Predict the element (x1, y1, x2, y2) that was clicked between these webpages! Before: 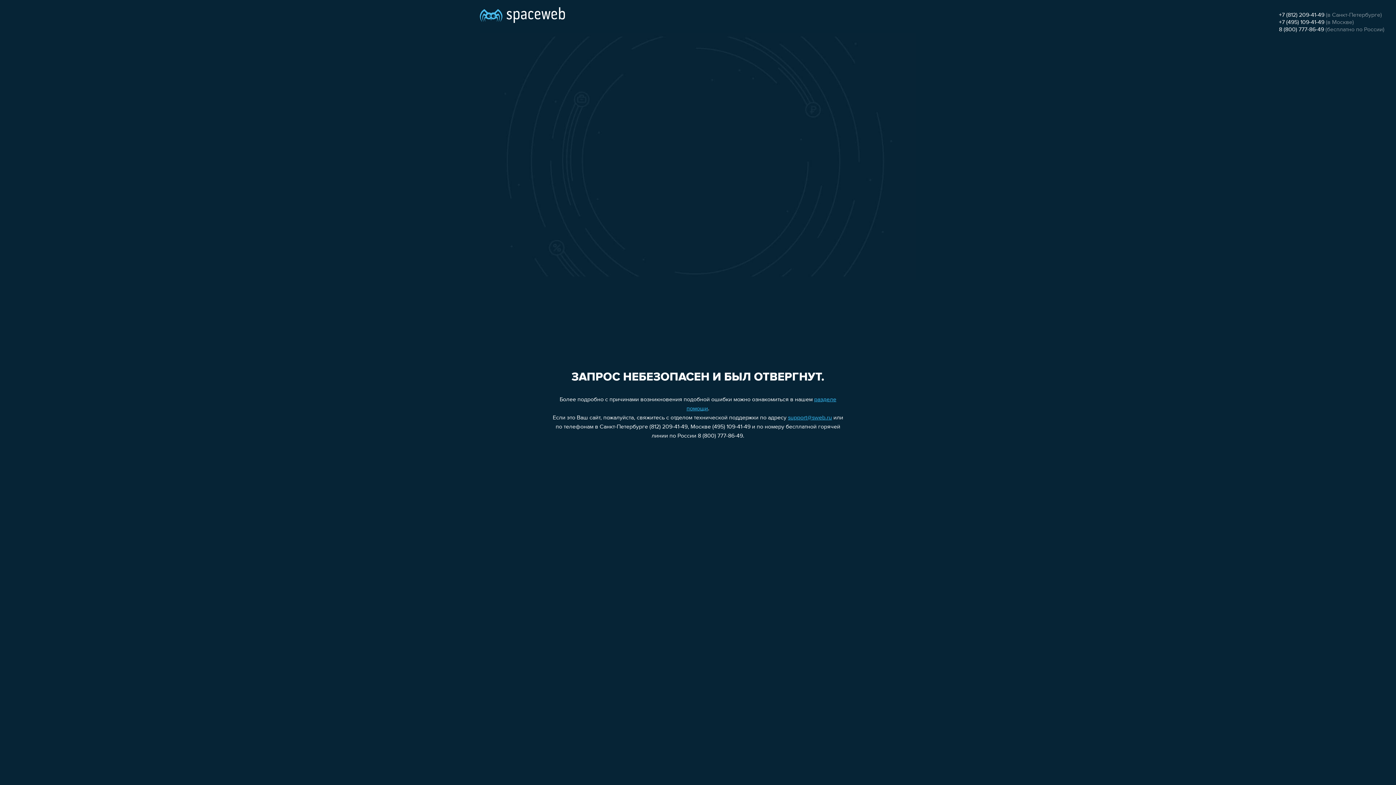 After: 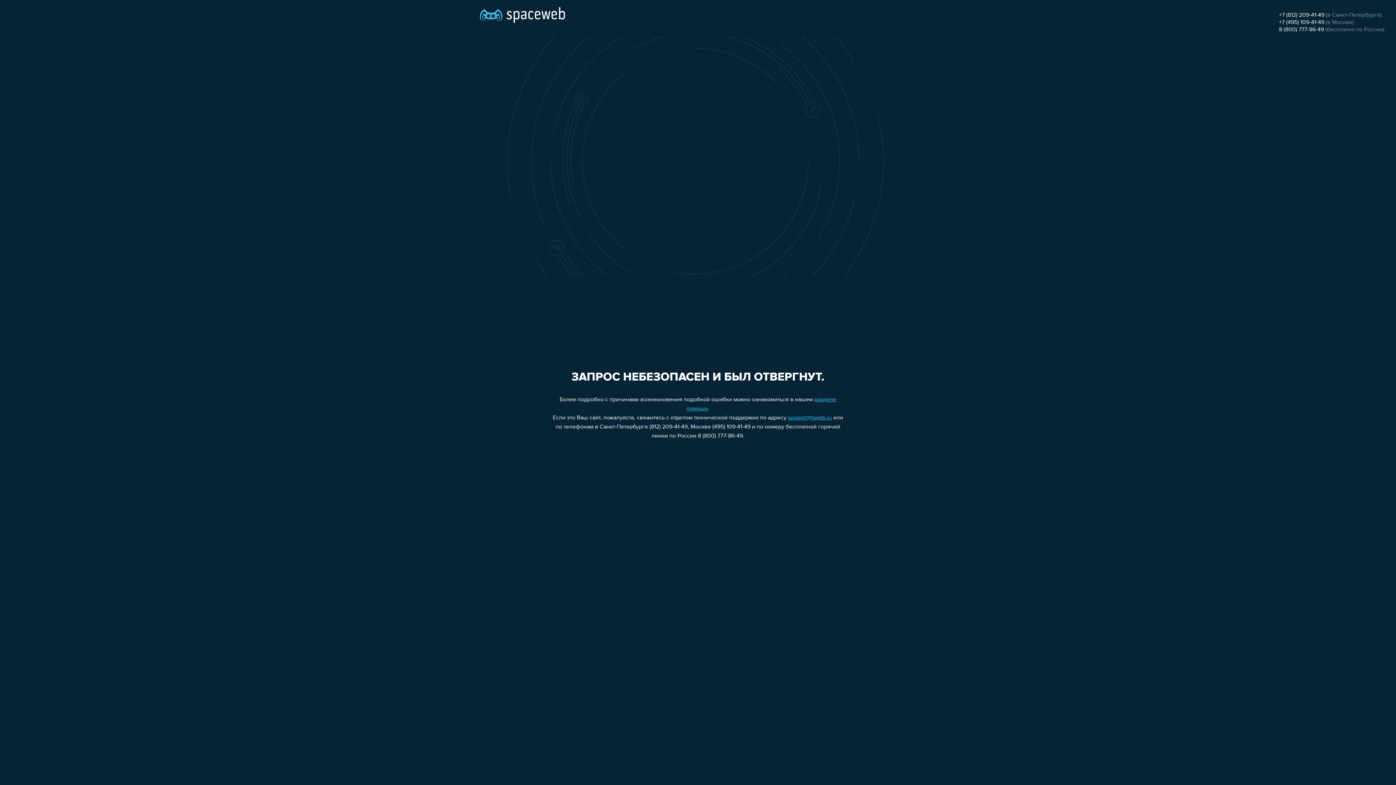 Action: bbox: (1279, 12, 1324, 18) label: +7 (812) 209-41-49